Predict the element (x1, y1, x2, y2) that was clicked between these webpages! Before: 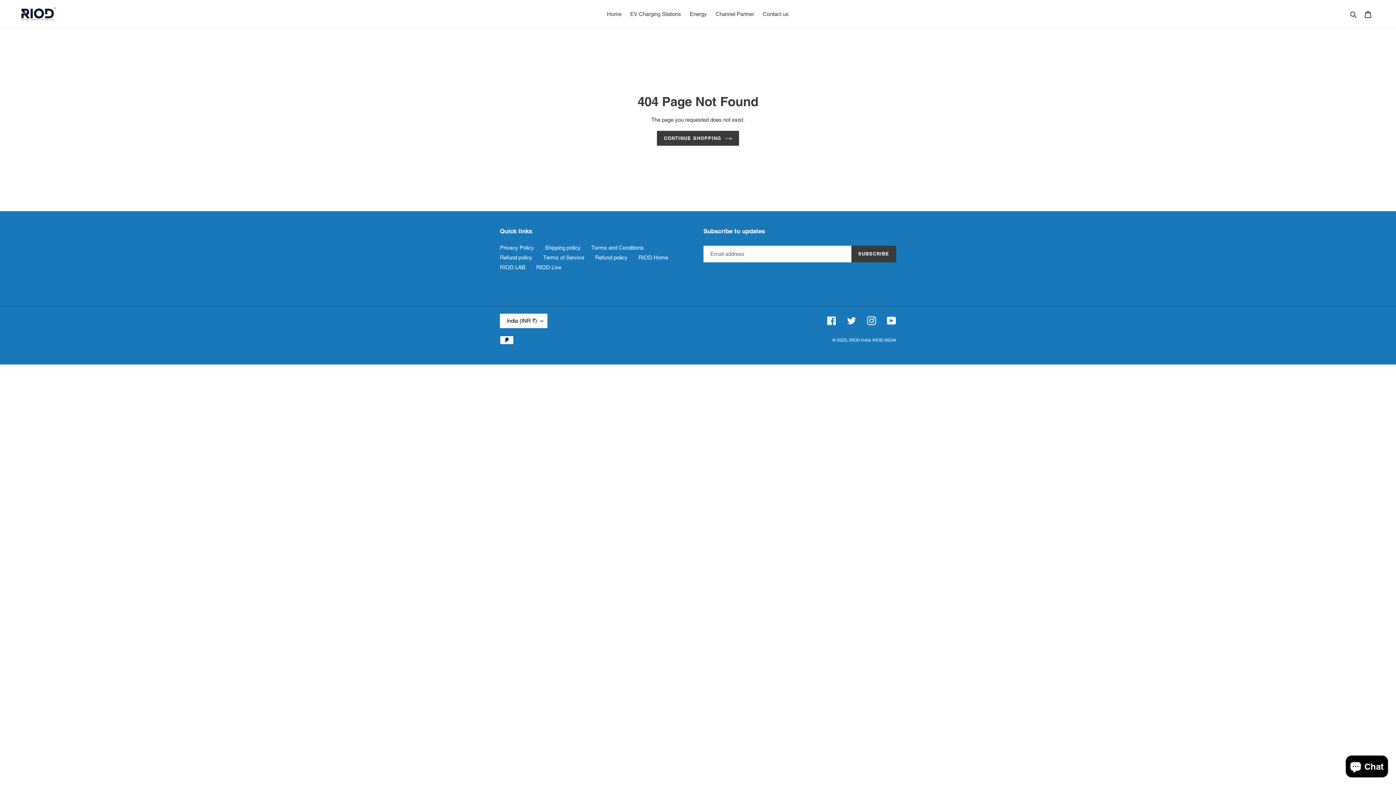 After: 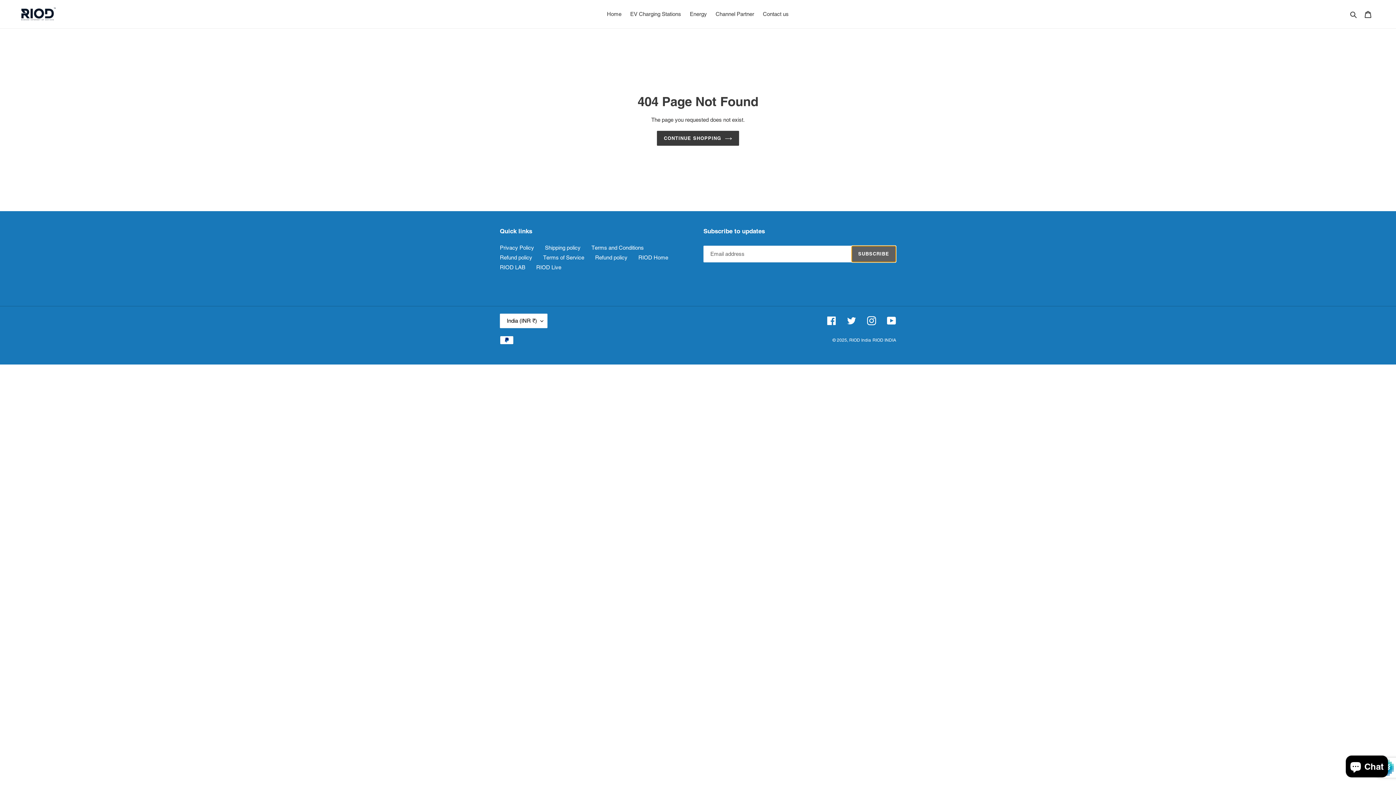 Action: label: SUBSCRIBE bbox: (851, 245, 896, 262)